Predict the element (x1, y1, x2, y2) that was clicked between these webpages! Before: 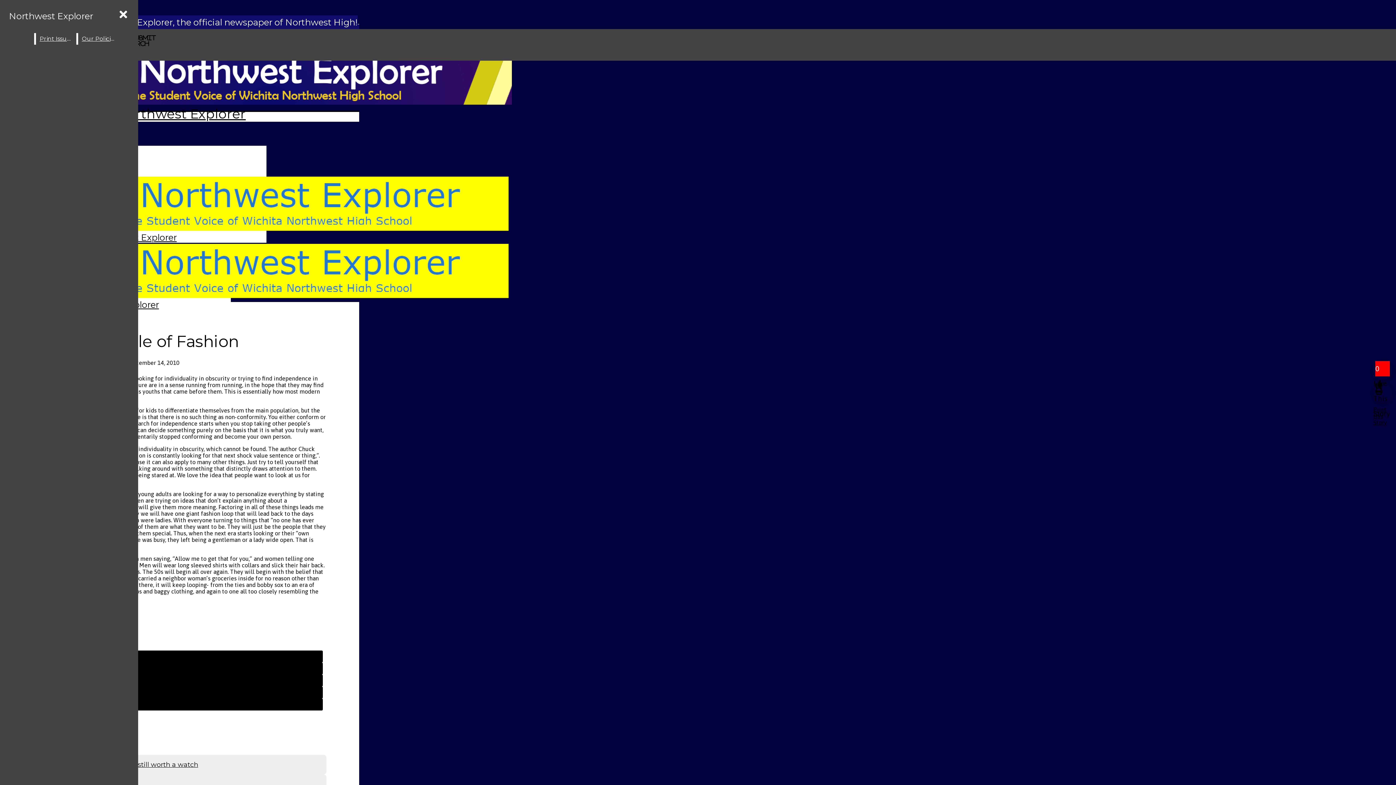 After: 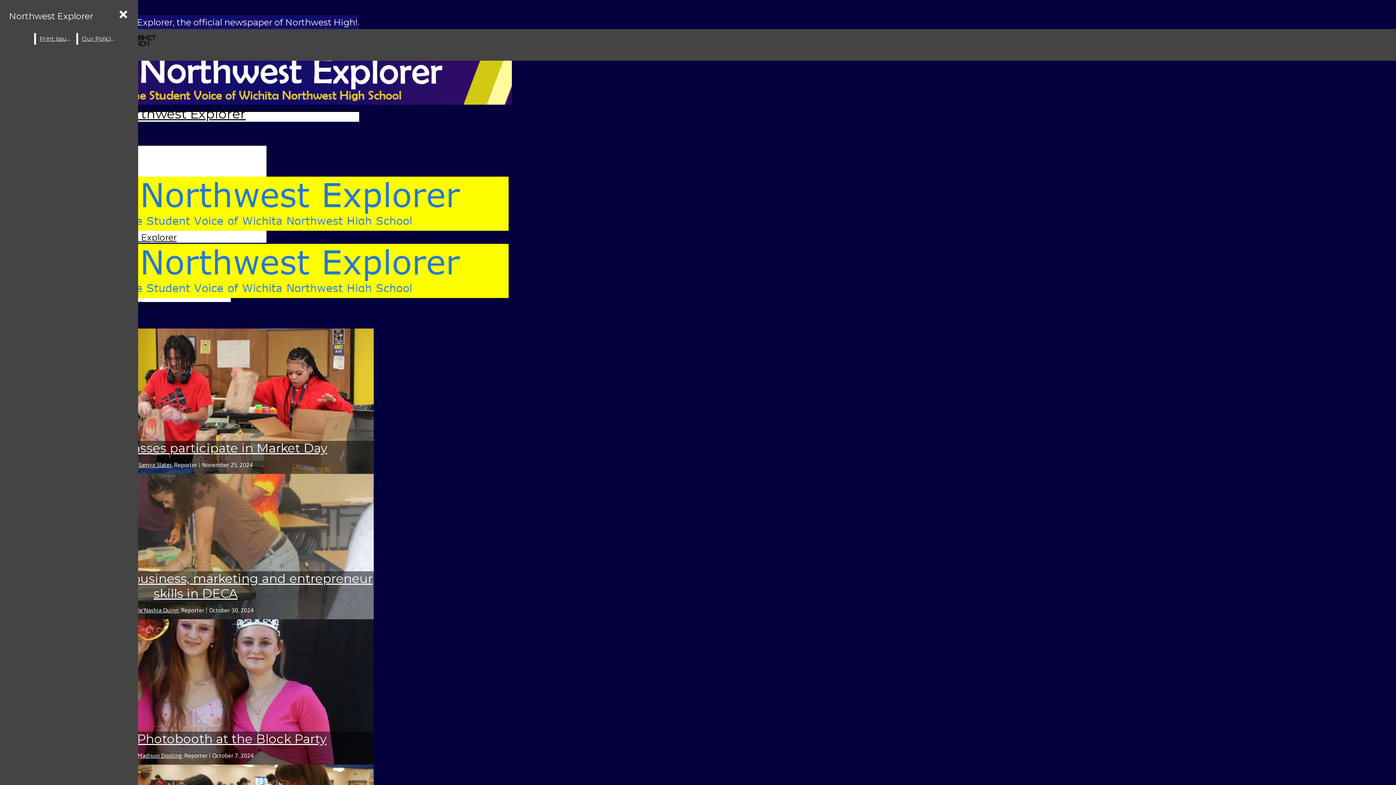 Action: label: Northwest Explorer bbox: (2, 50, 359, 121)